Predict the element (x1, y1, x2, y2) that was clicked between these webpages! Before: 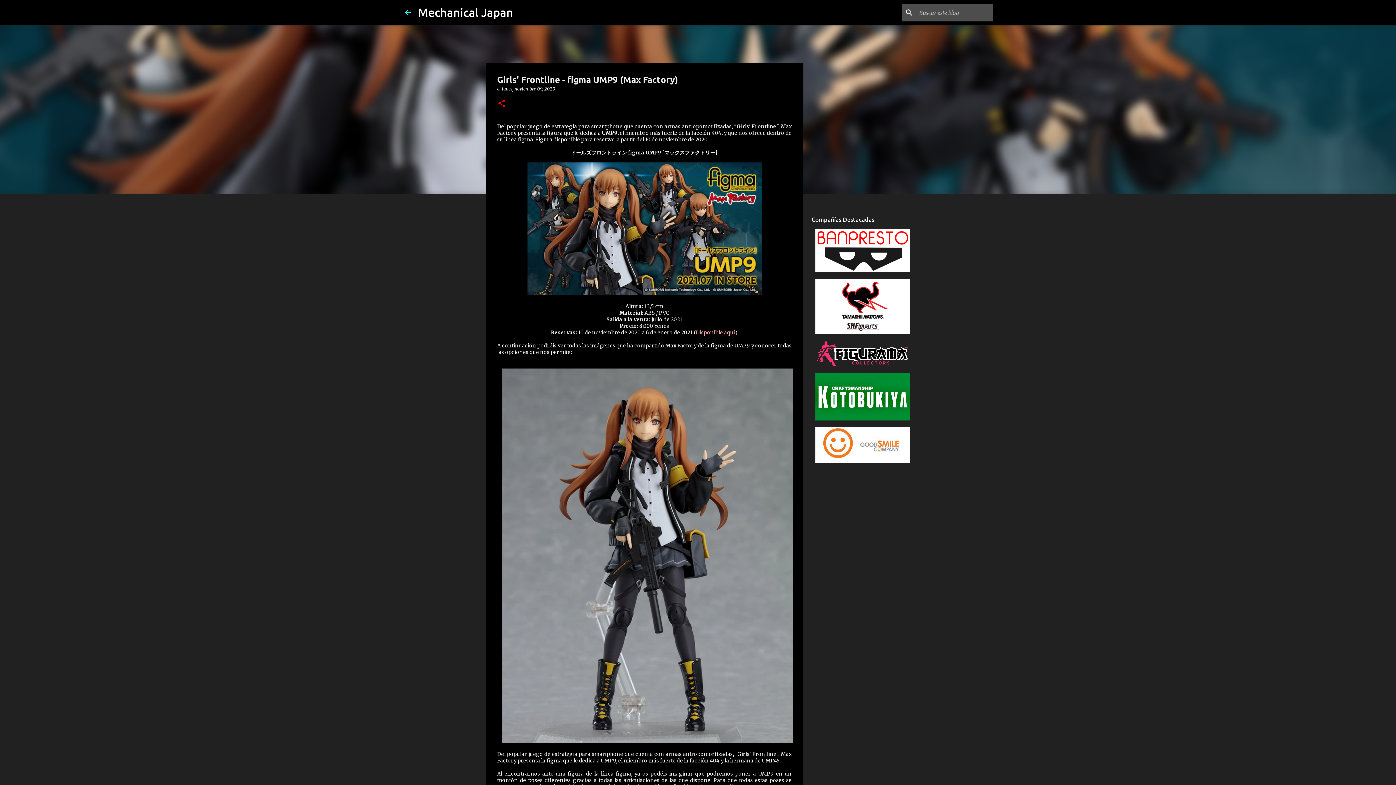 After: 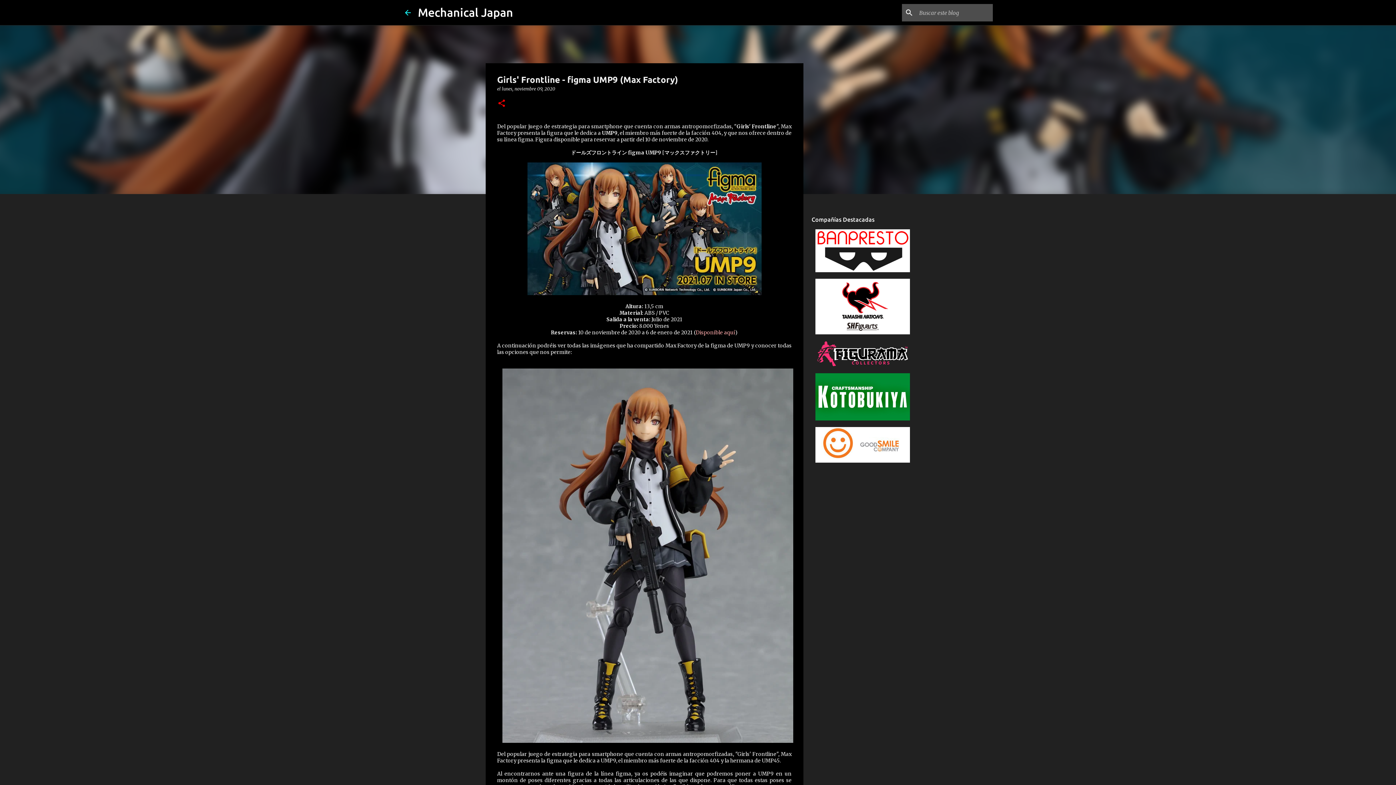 Action: bbox: (815, 303, 910, 309)